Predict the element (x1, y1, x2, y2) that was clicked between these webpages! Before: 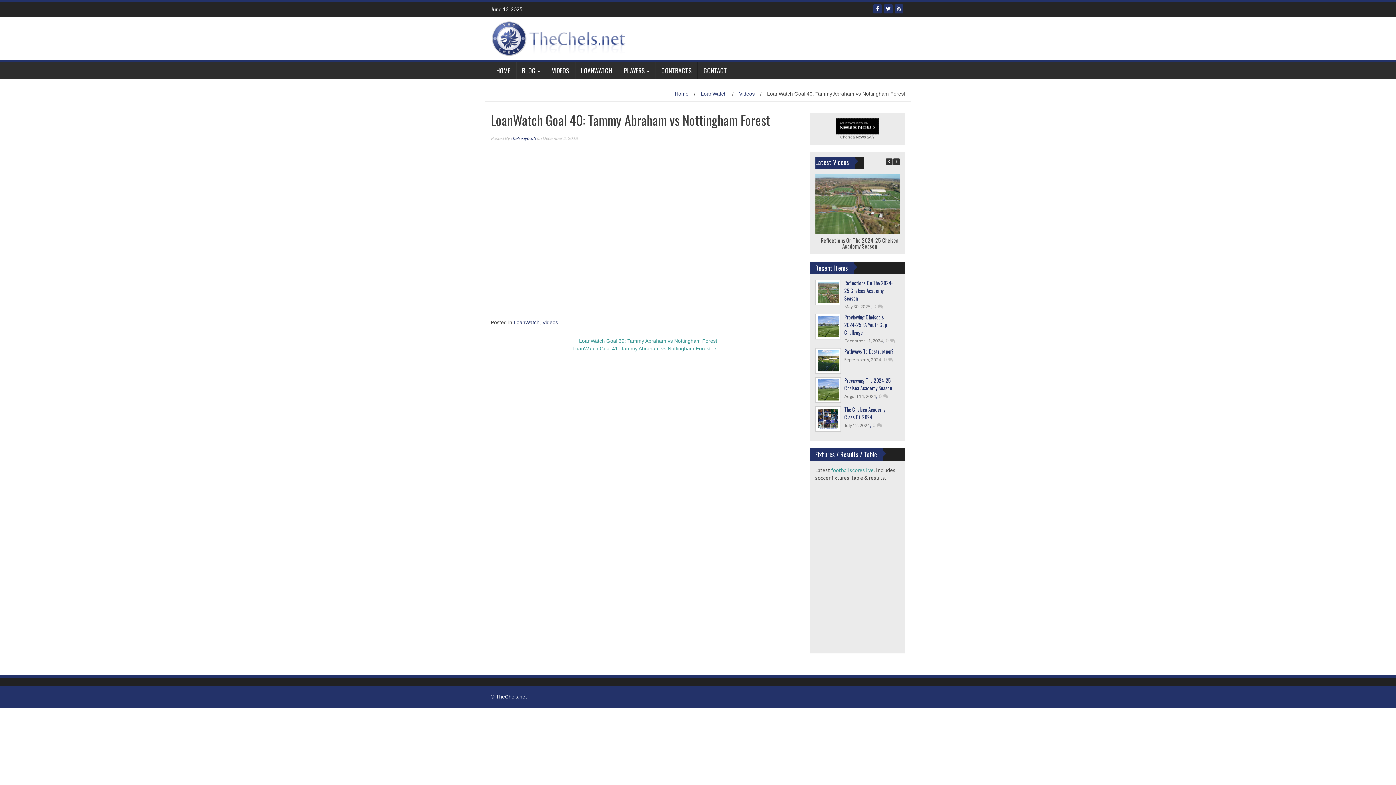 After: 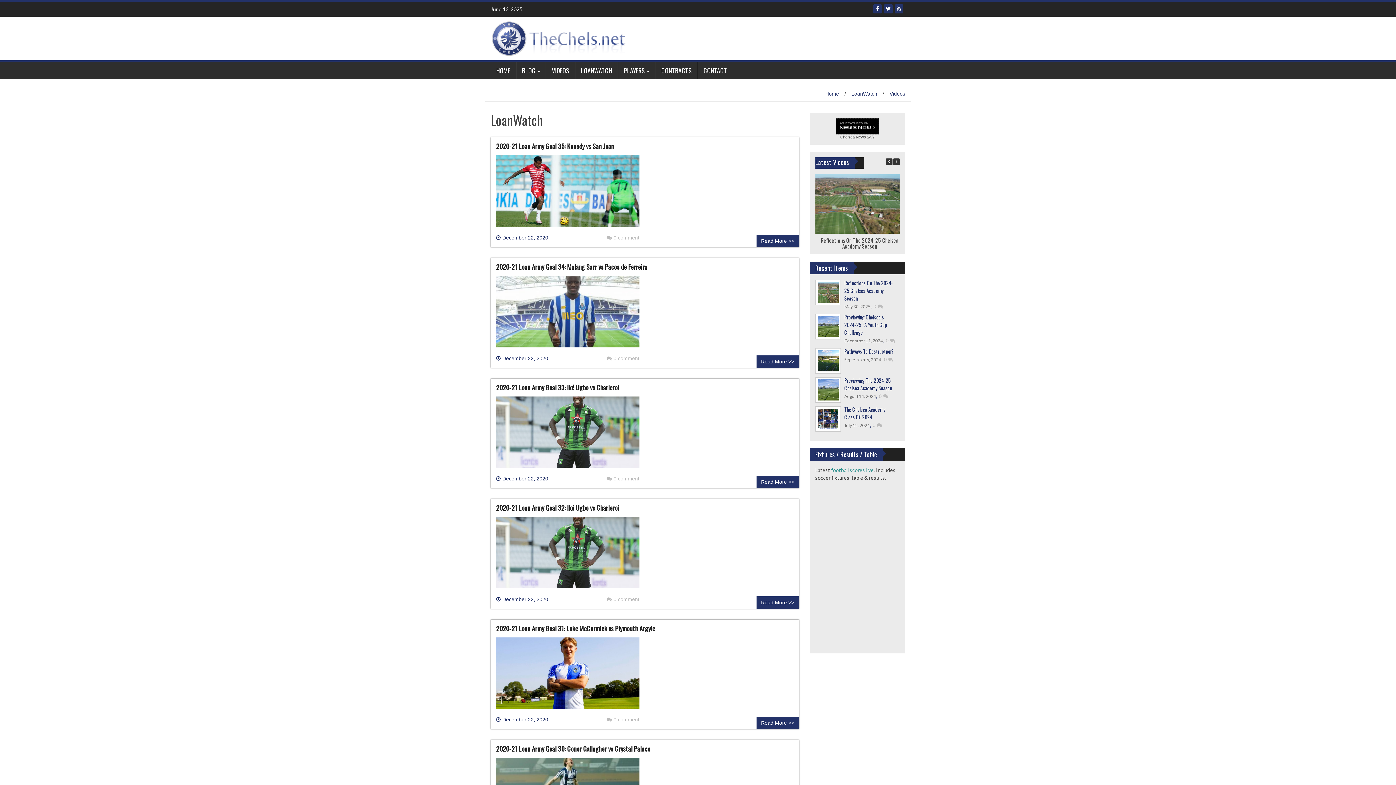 Action: bbox: (701, 90, 726, 96) label: LoanWatch